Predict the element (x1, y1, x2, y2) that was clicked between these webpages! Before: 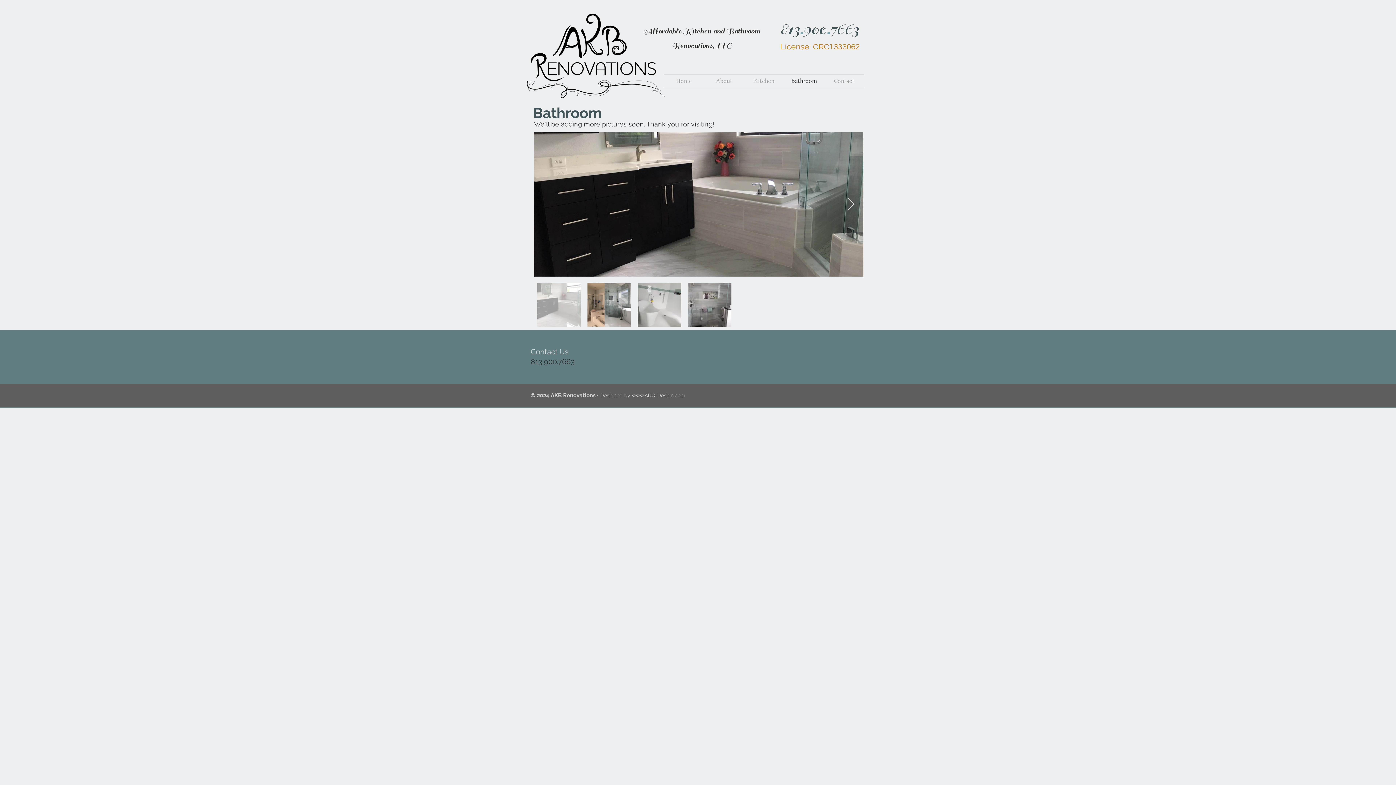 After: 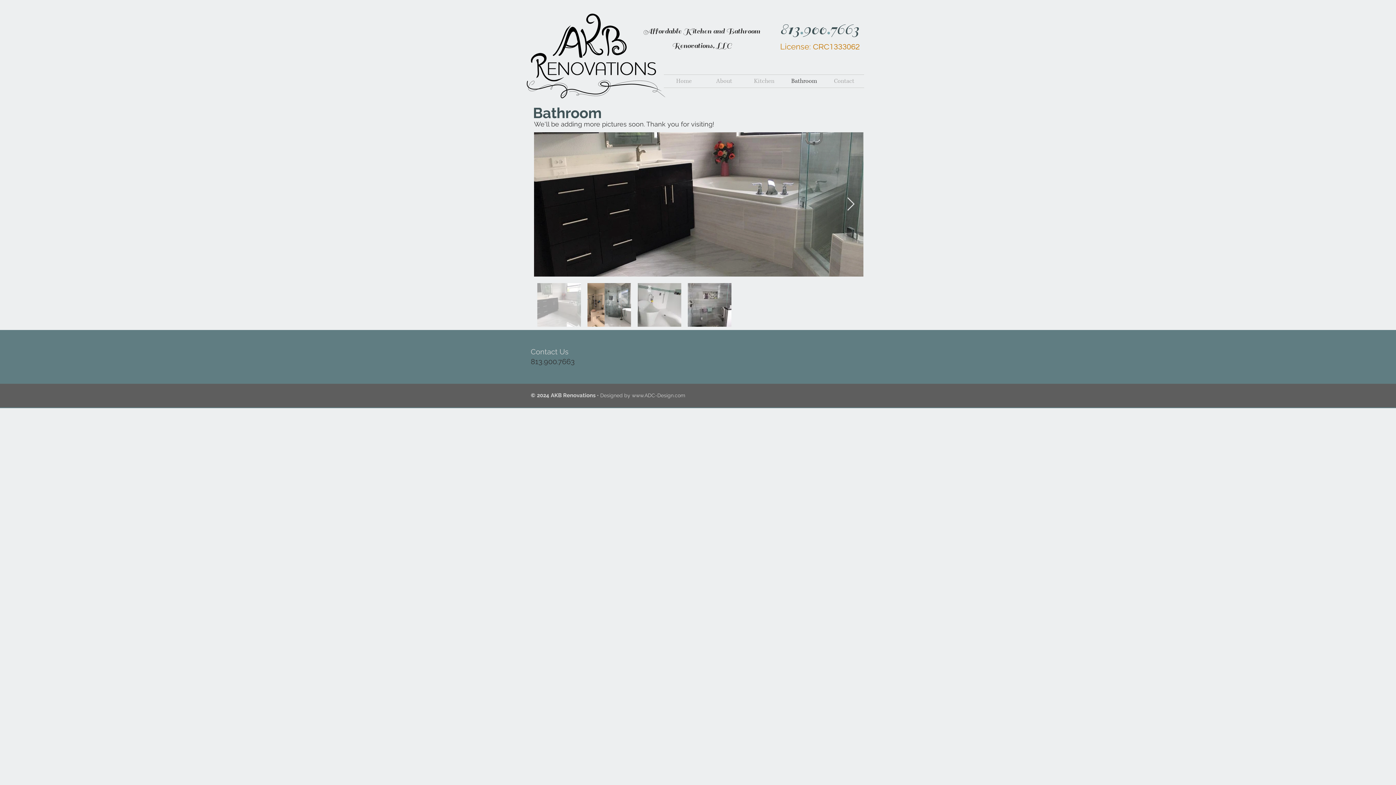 Action: label: 813.900.7663 bbox: (530, 357, 574, 366)